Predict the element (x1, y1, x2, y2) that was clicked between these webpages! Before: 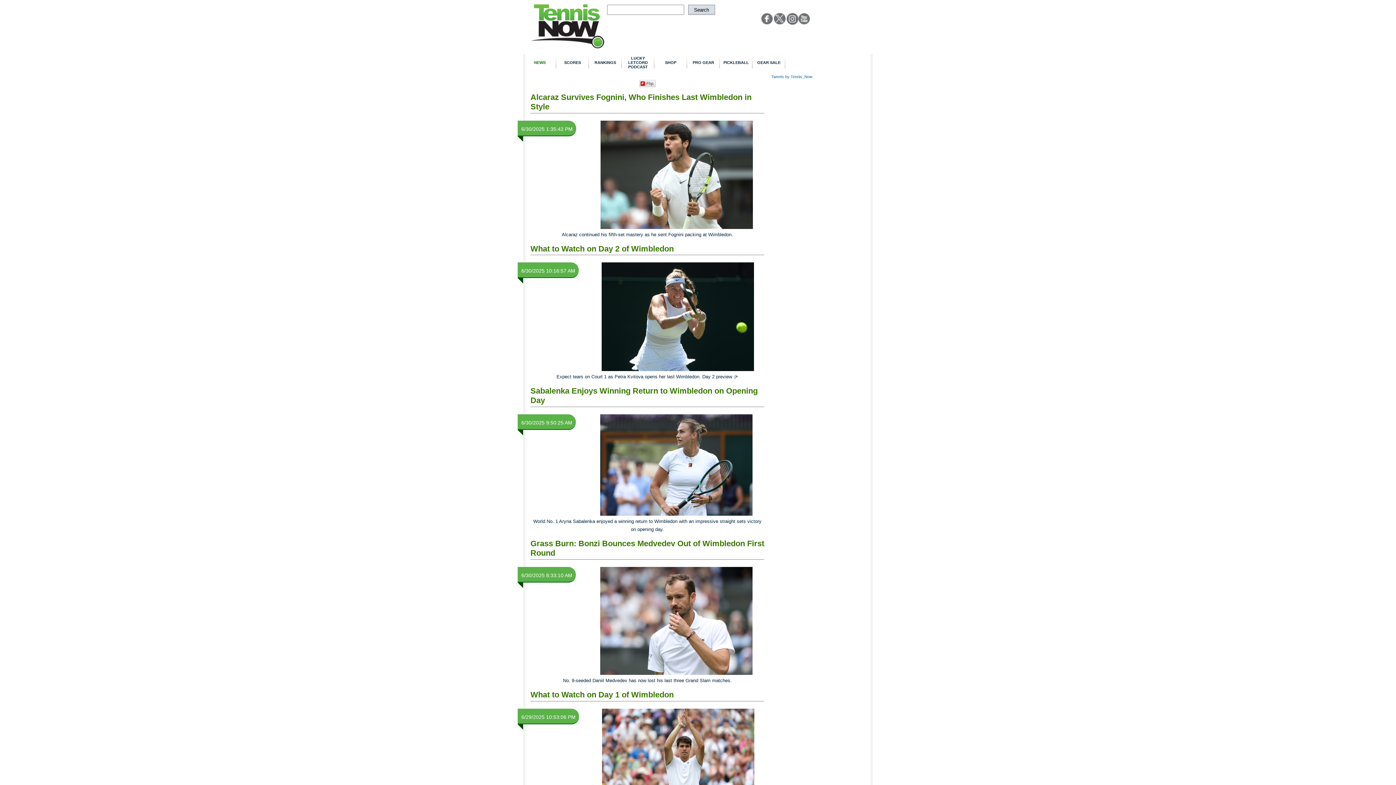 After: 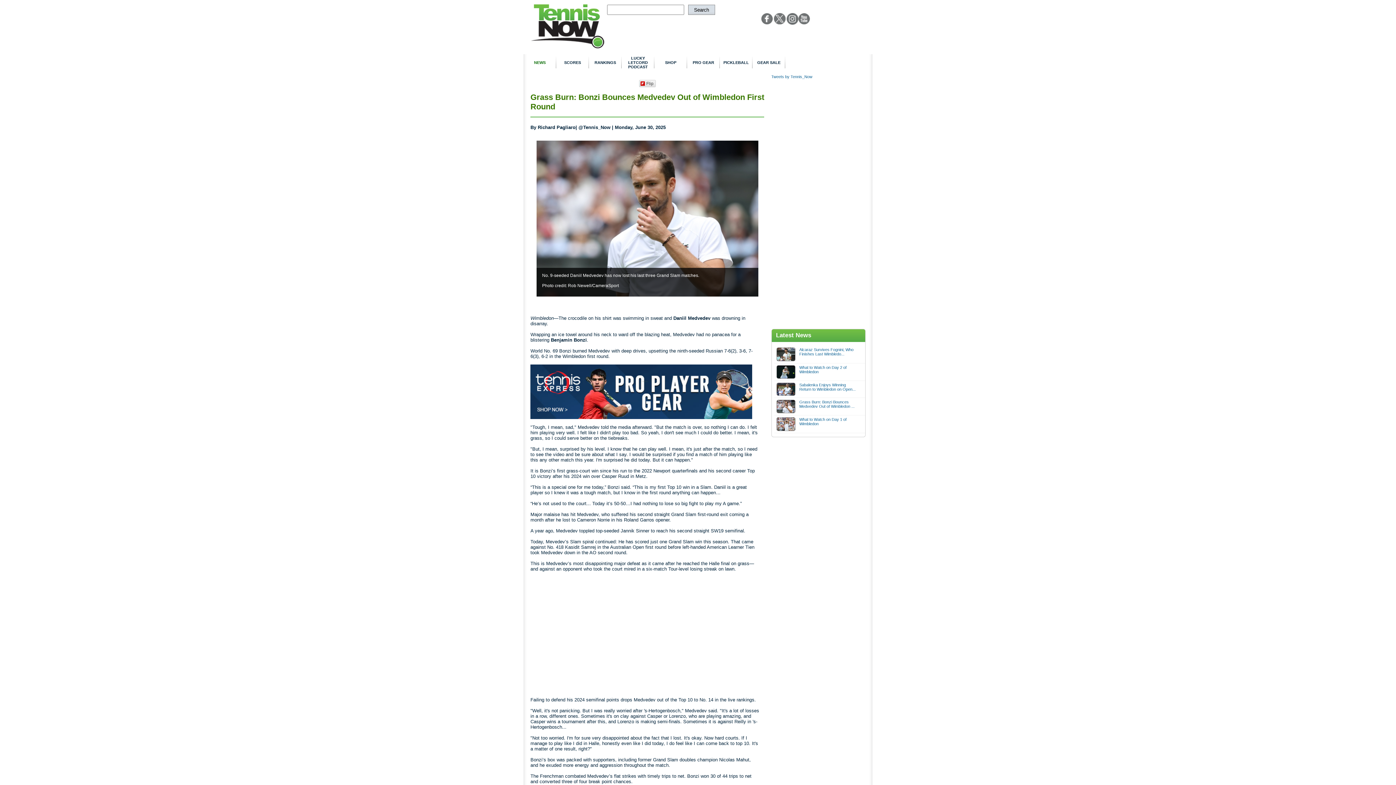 Action: bbox: (600, 671, 752, 676)